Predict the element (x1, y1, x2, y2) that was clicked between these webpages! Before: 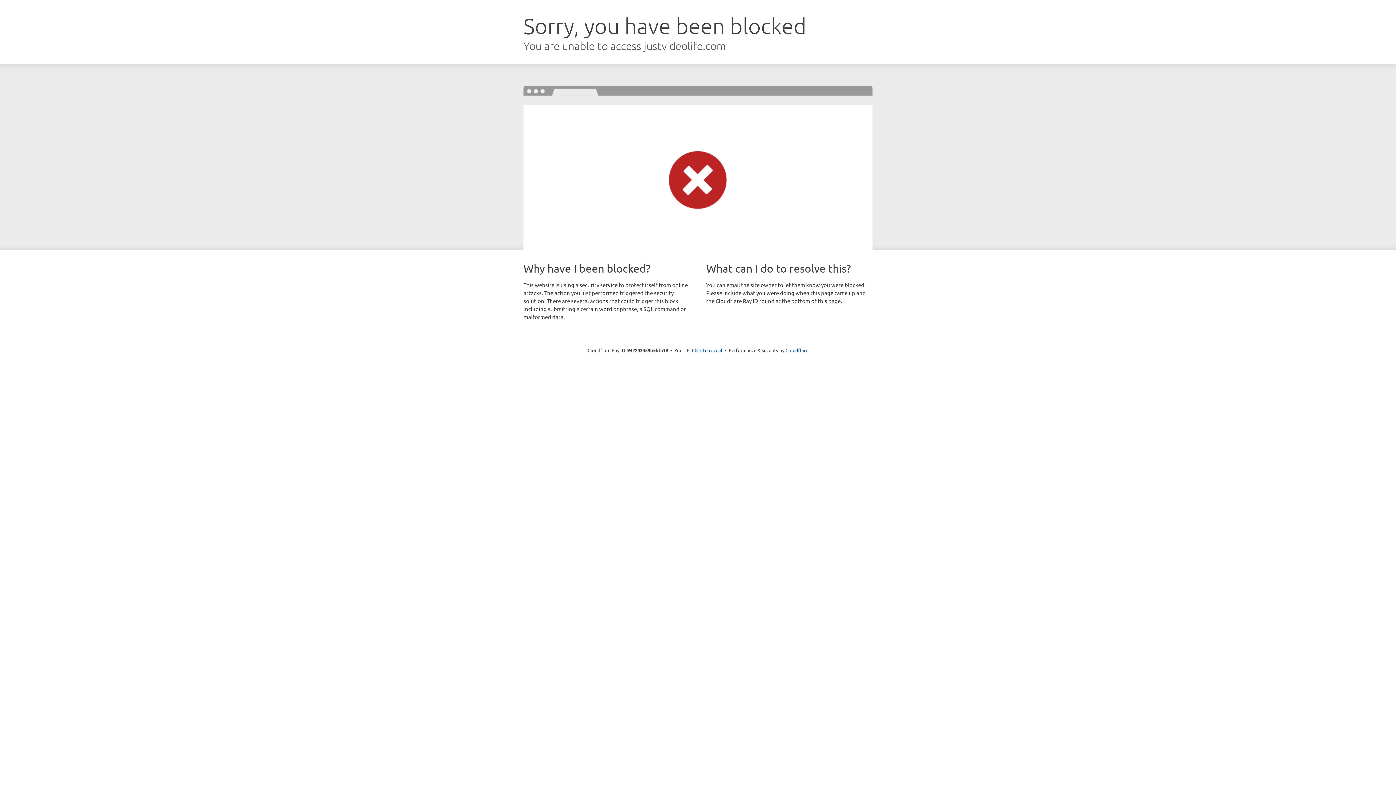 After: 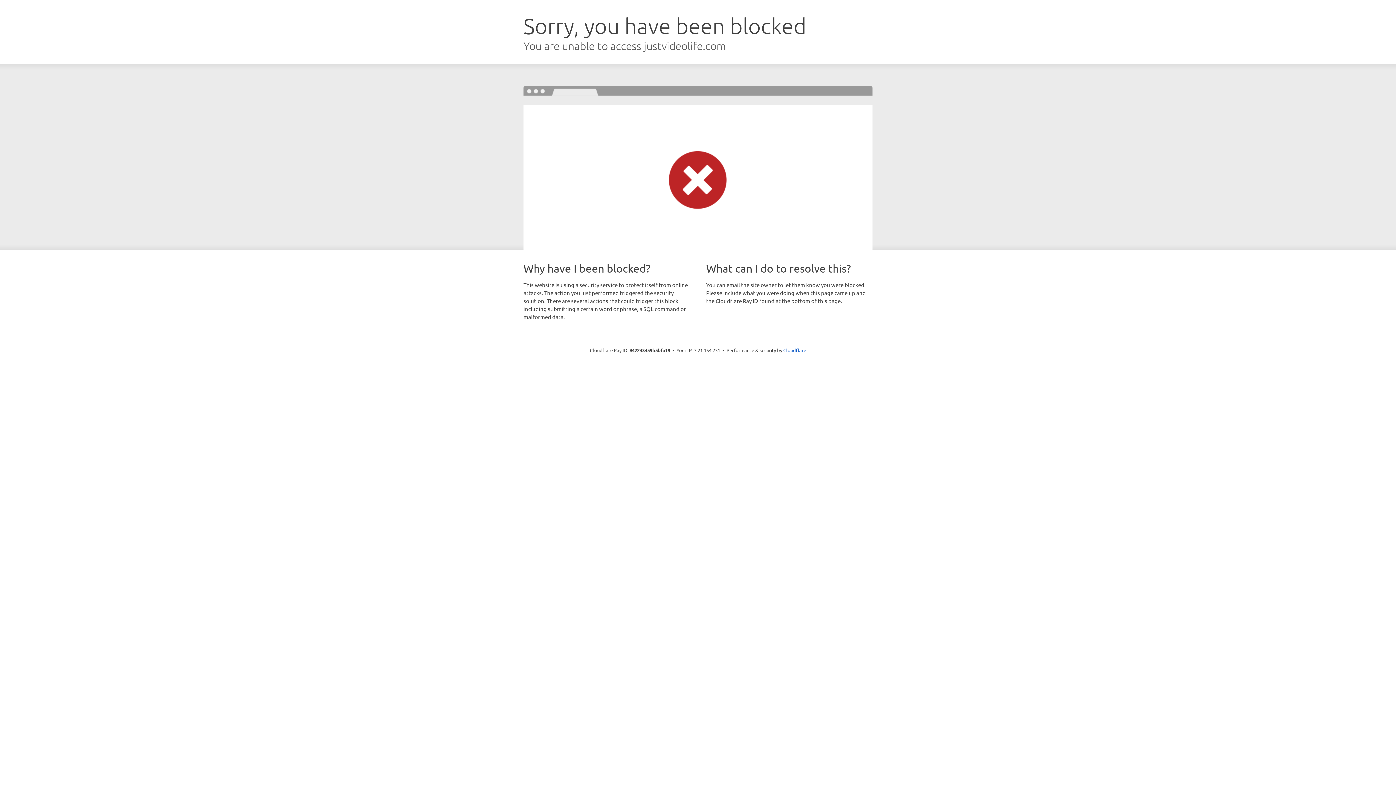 Action: bbox: (692, 346, 722, 353) label: Click to reveal